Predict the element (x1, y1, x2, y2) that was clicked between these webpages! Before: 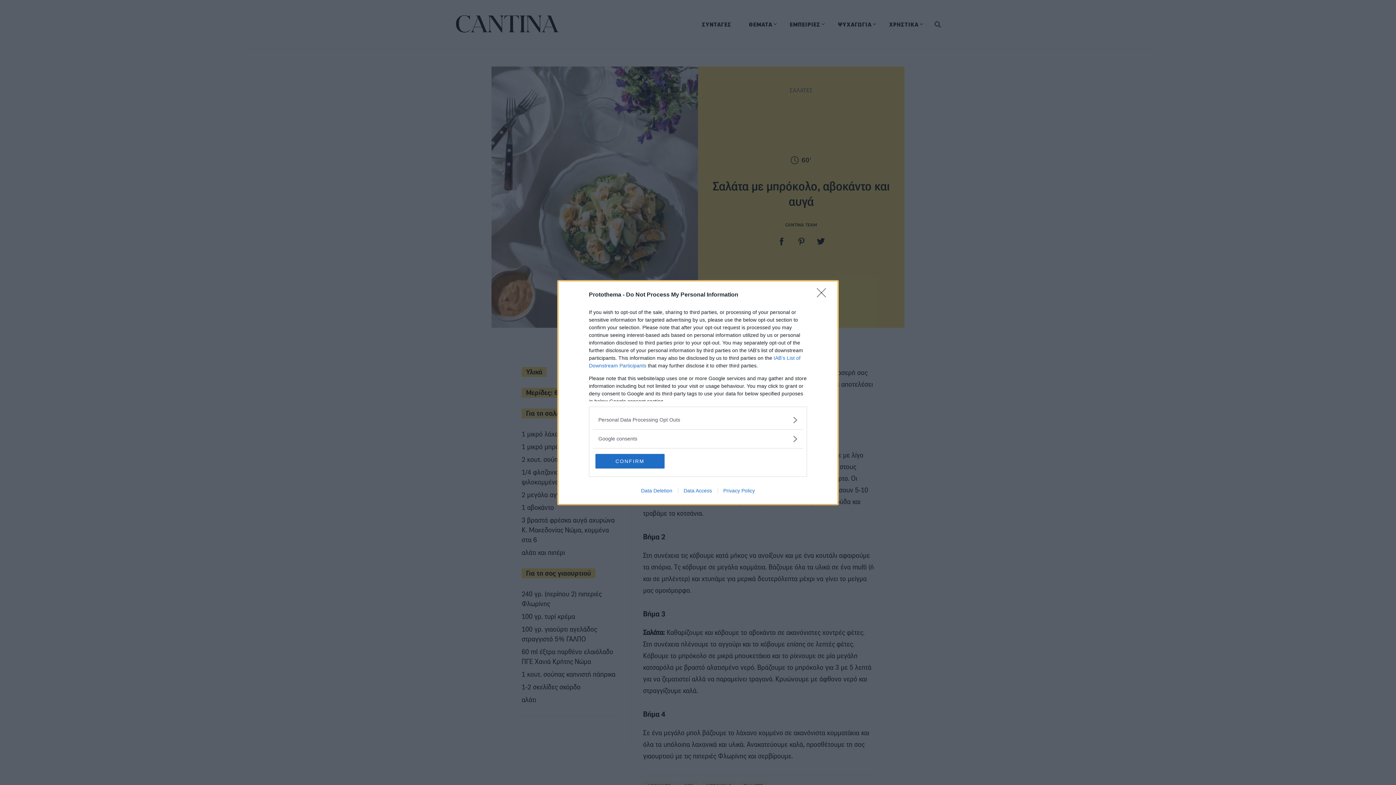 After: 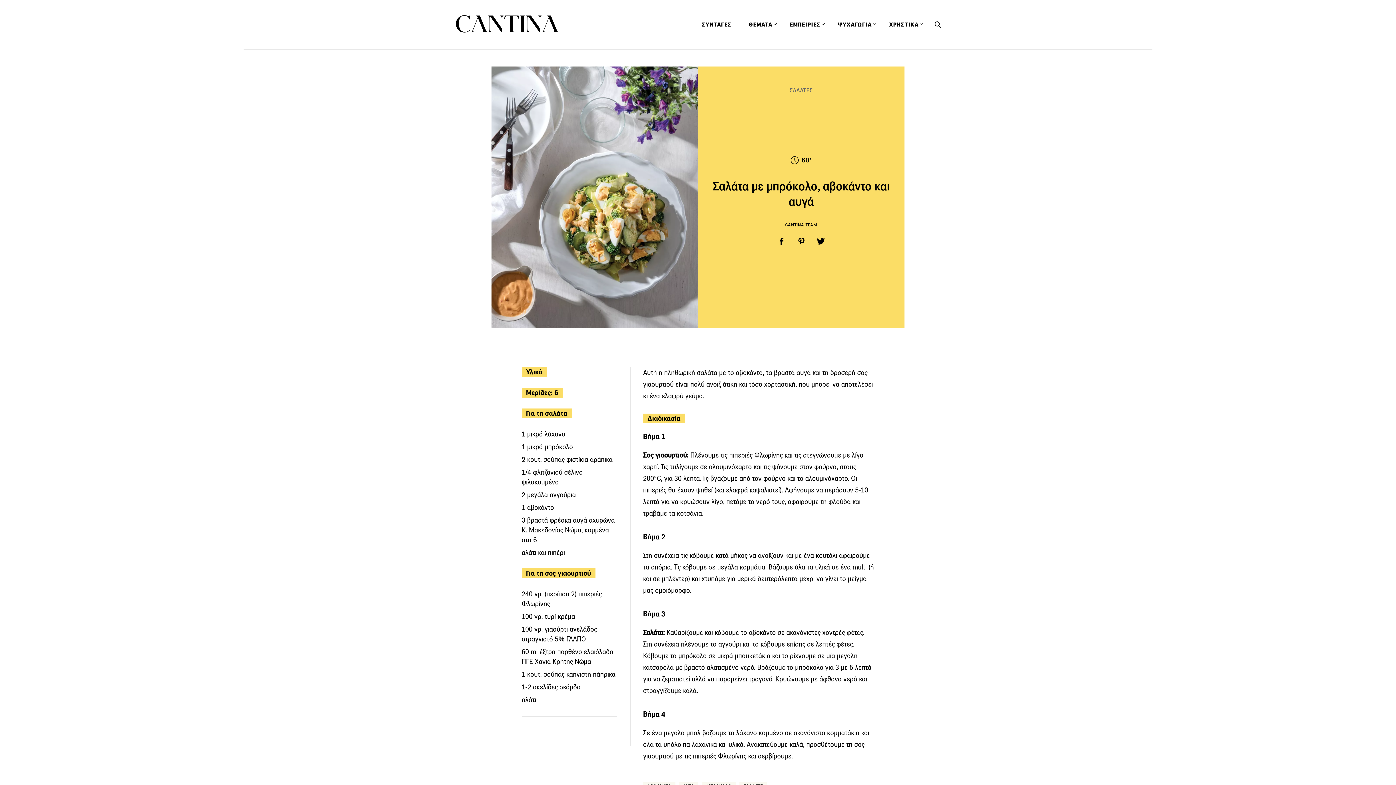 Action: label: Close bbox: (817, 288, 830, 302)